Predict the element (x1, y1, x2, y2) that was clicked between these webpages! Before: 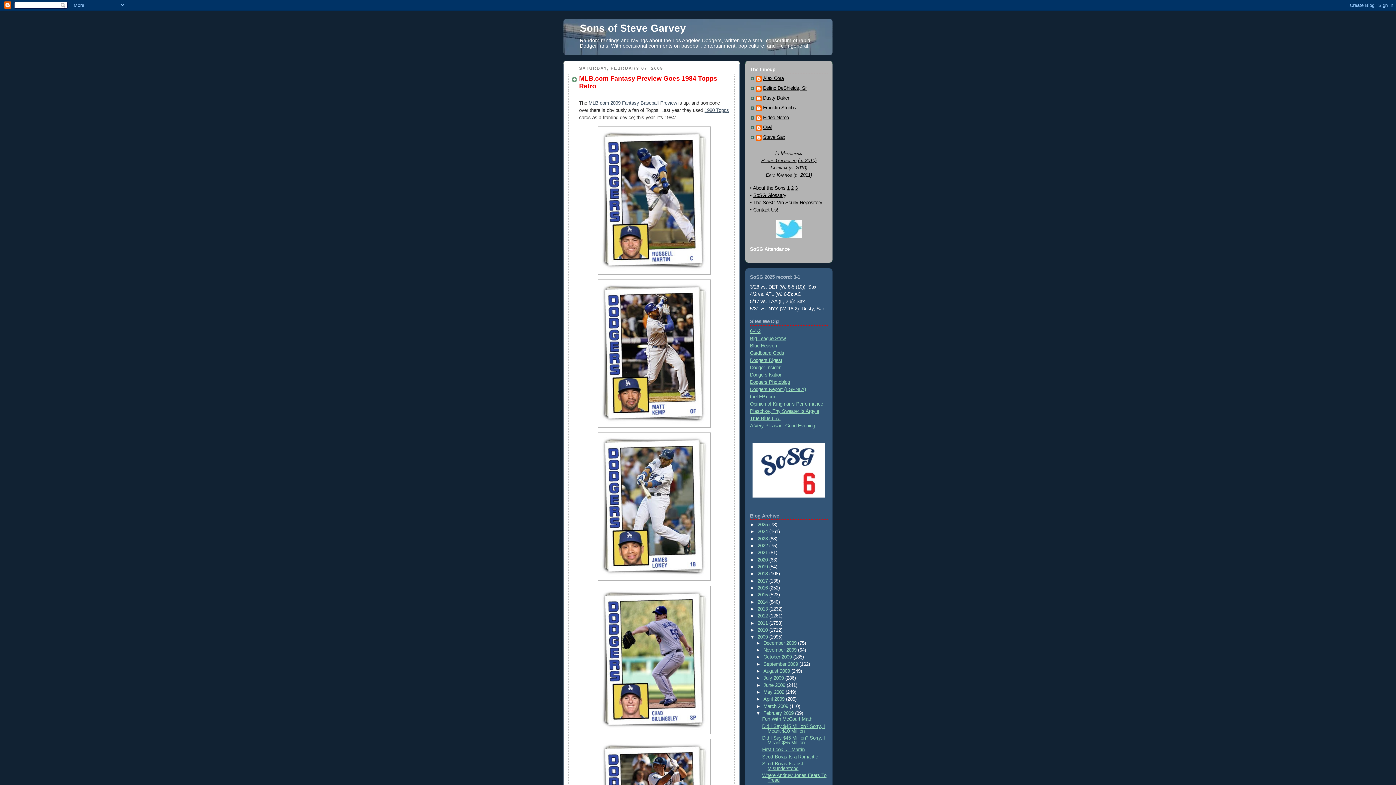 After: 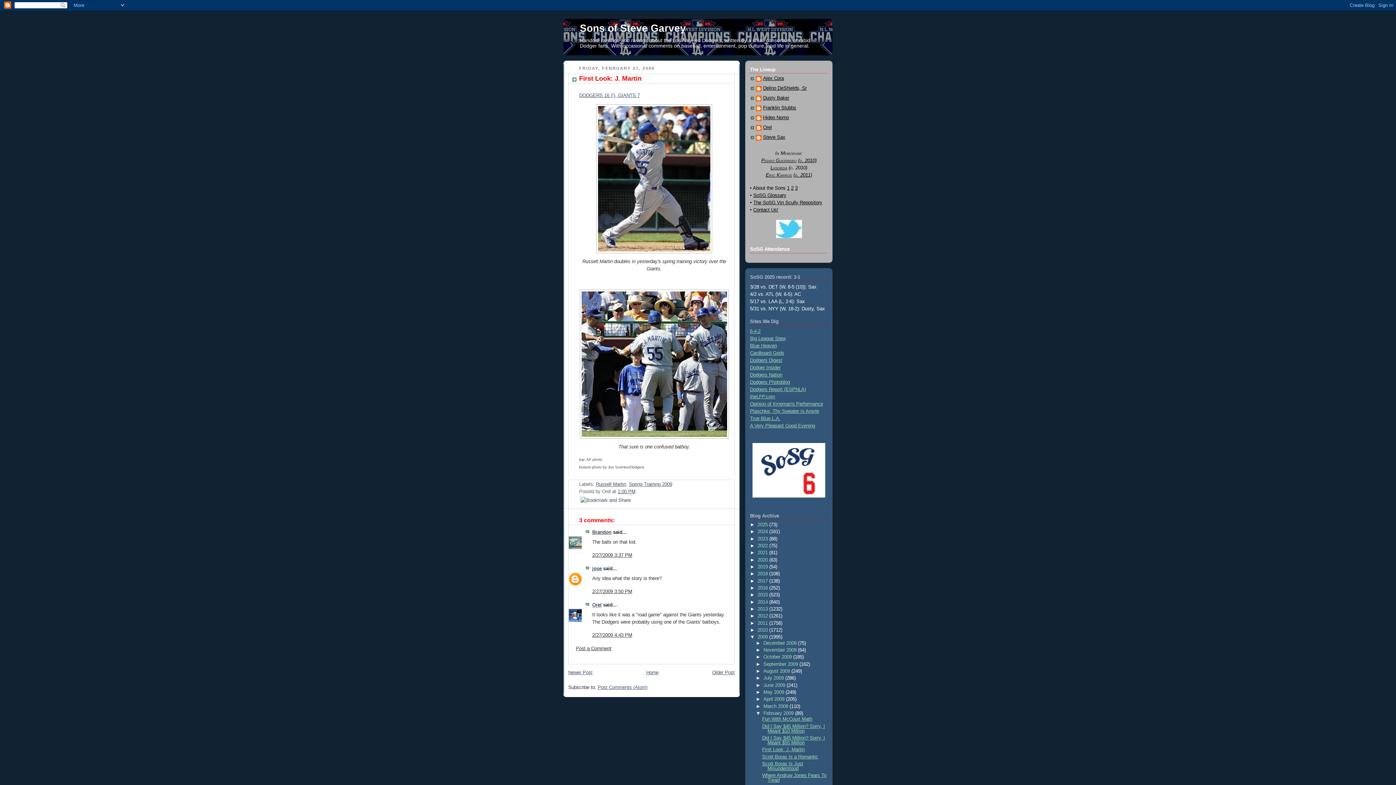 Action: bbox: (762, 747, 804, 752) label: First Look: J. Martin